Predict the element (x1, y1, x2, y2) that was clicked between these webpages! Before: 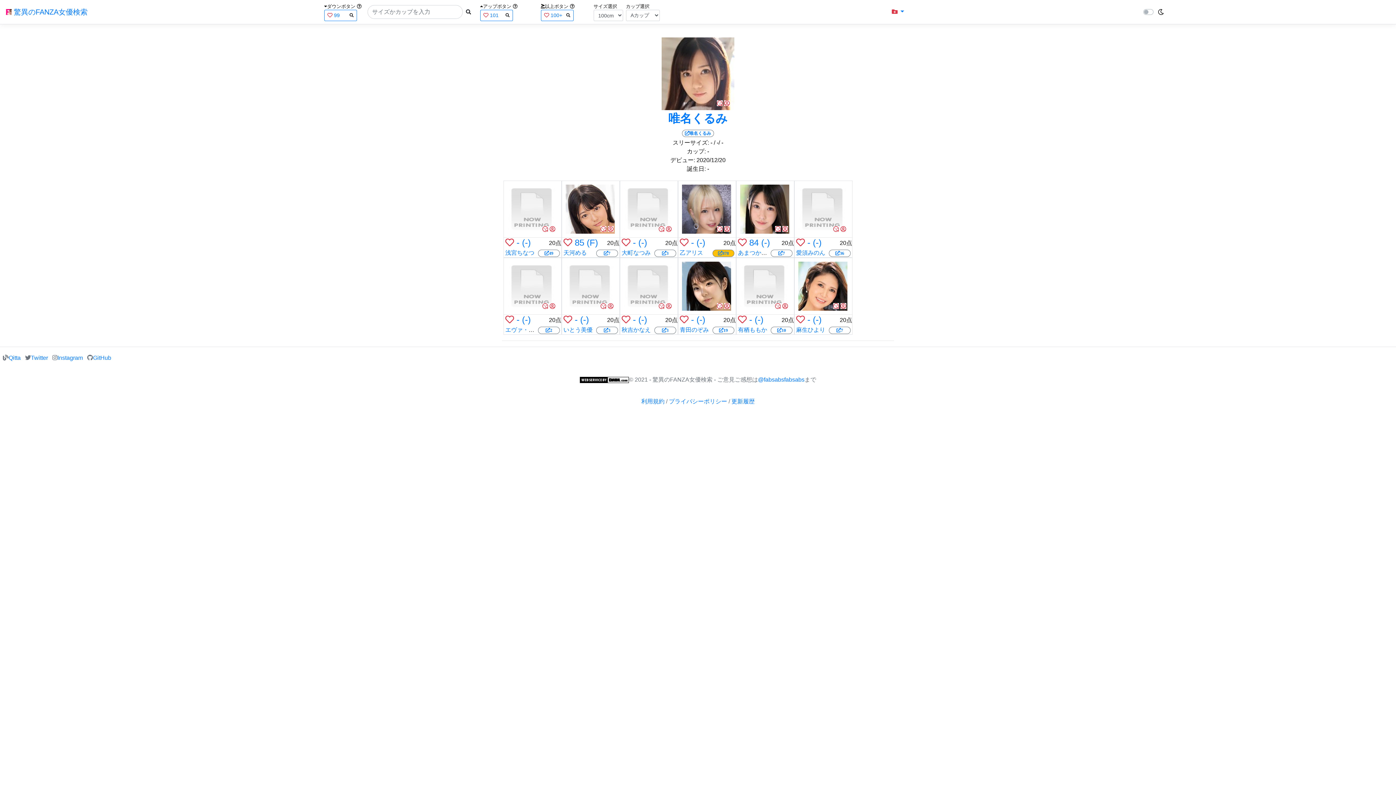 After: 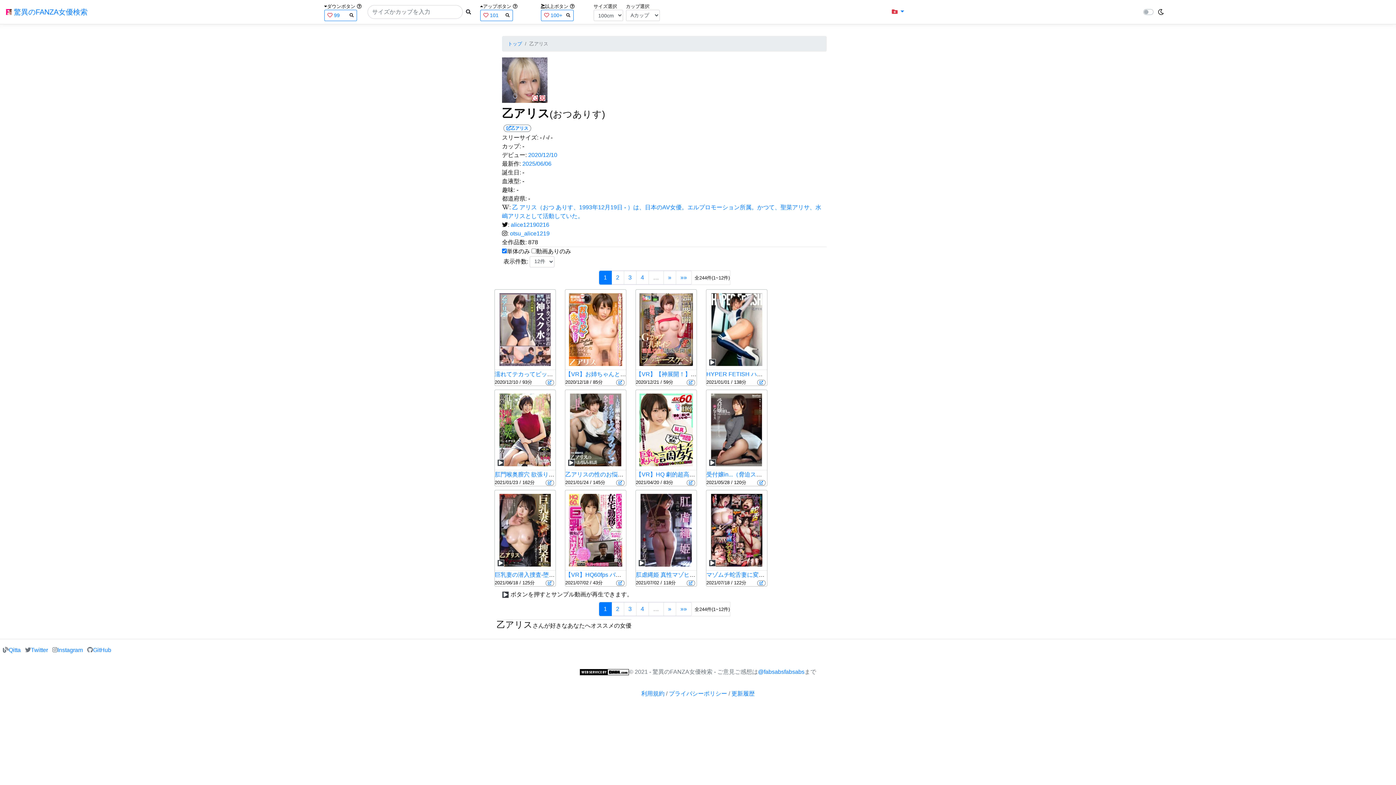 Action: label: 乙アリス bbox: (680, 249, 703, 256)